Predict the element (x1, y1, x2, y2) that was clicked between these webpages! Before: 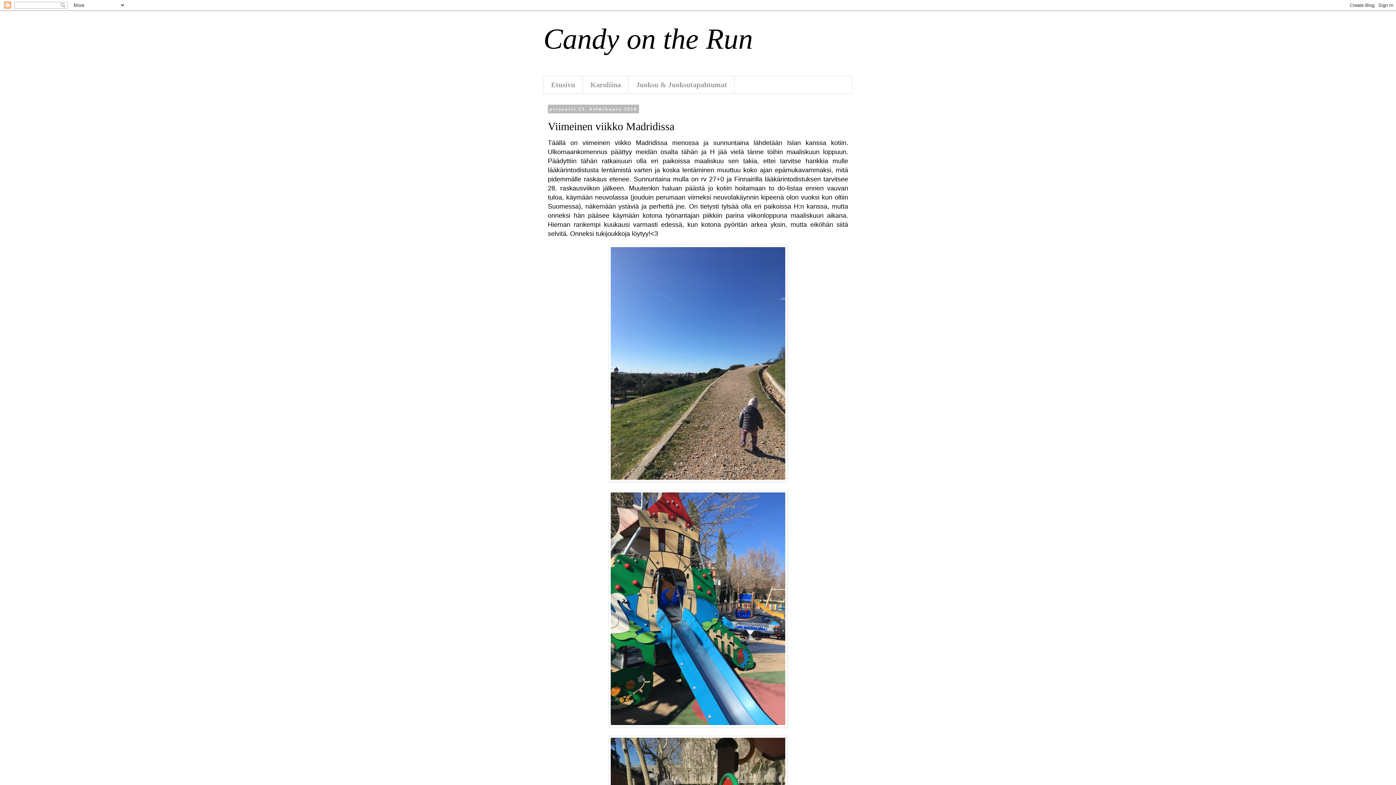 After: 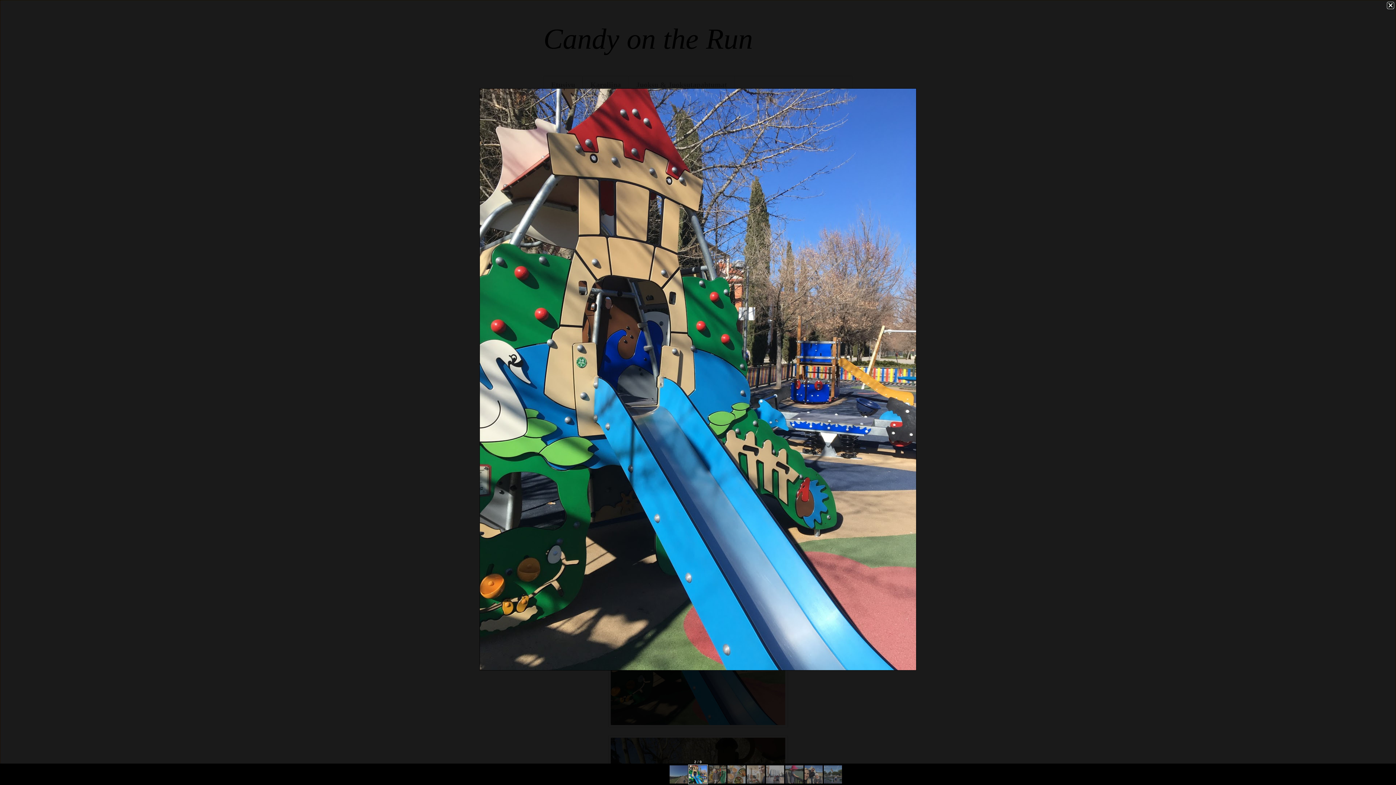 Action: bbox: (608, 723, 787, 728)